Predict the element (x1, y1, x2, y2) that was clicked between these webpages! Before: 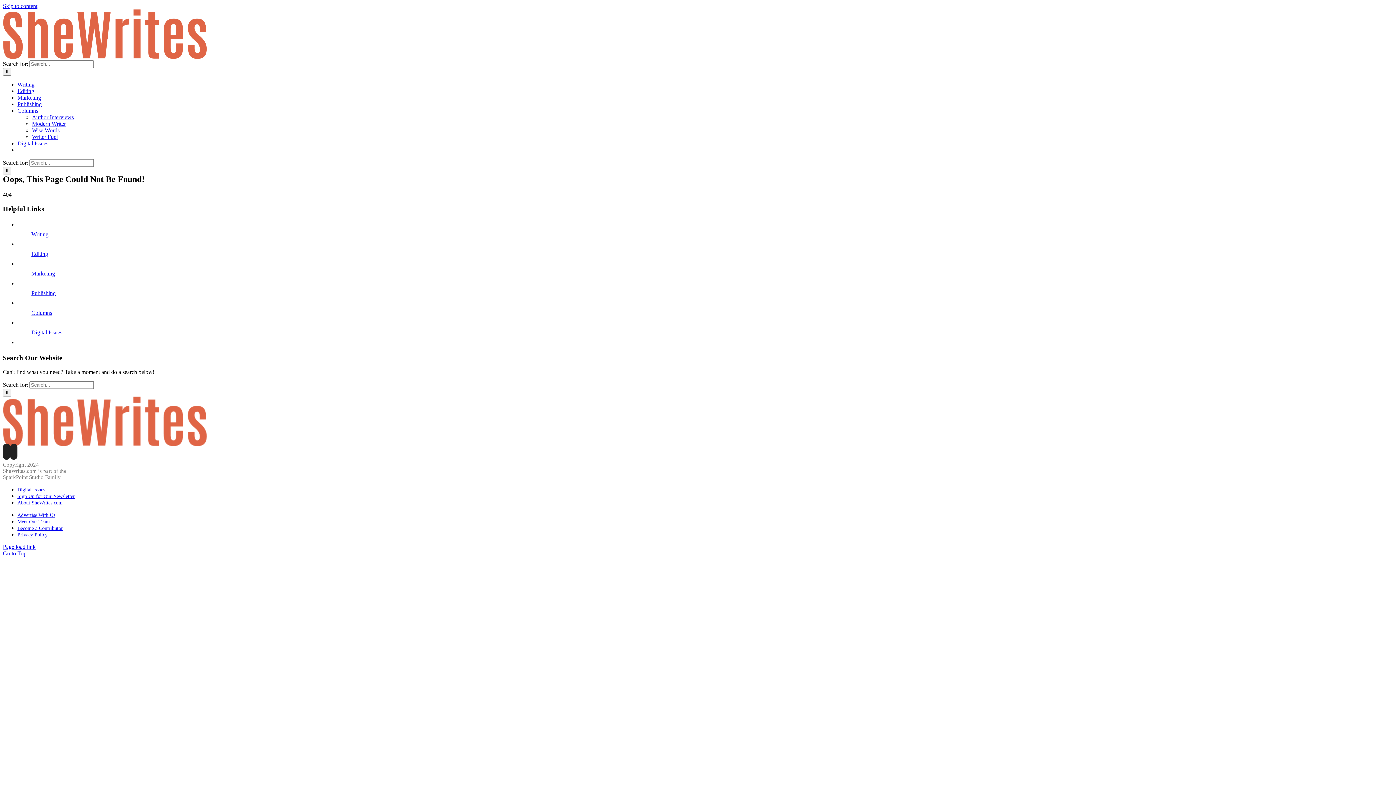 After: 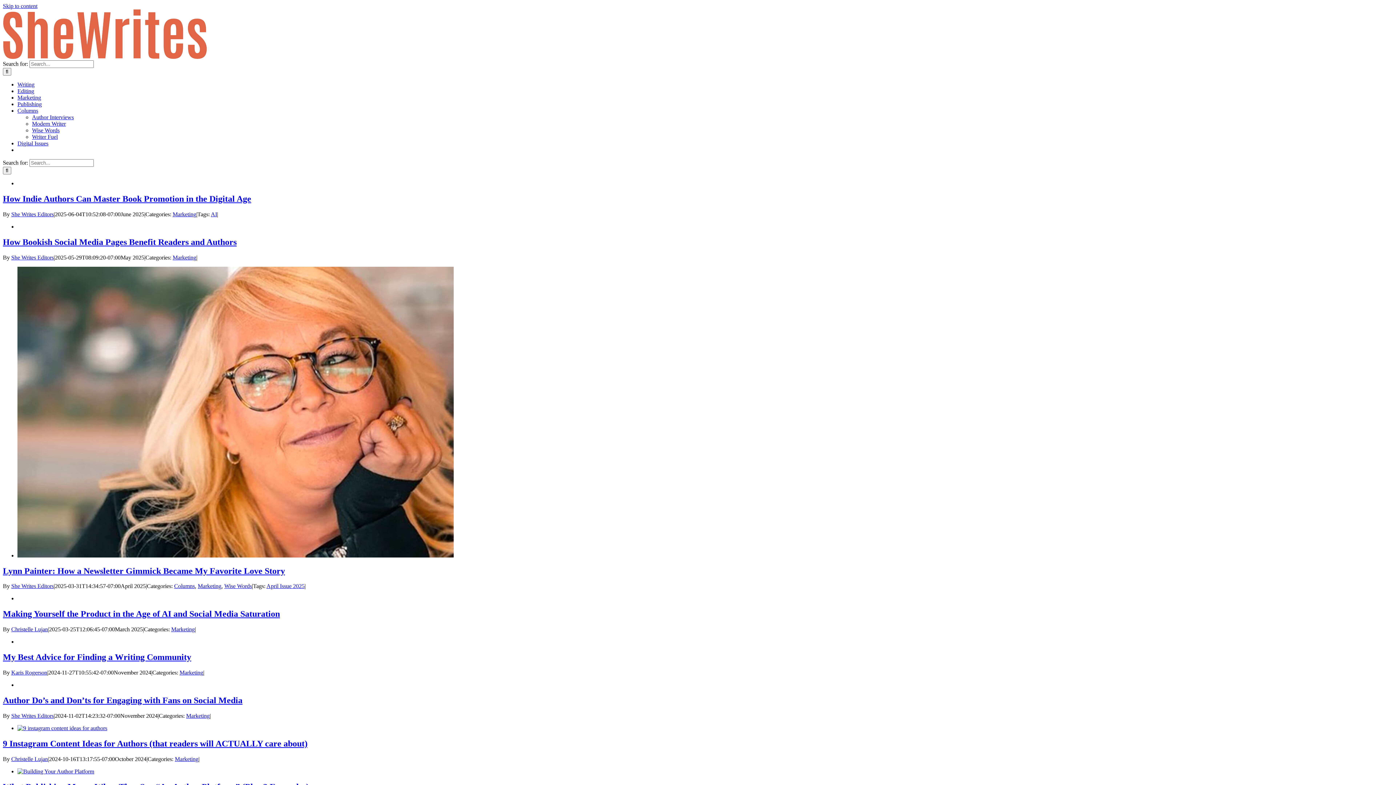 Action: label: Marketing bbox: (17, 94, 41, 100)